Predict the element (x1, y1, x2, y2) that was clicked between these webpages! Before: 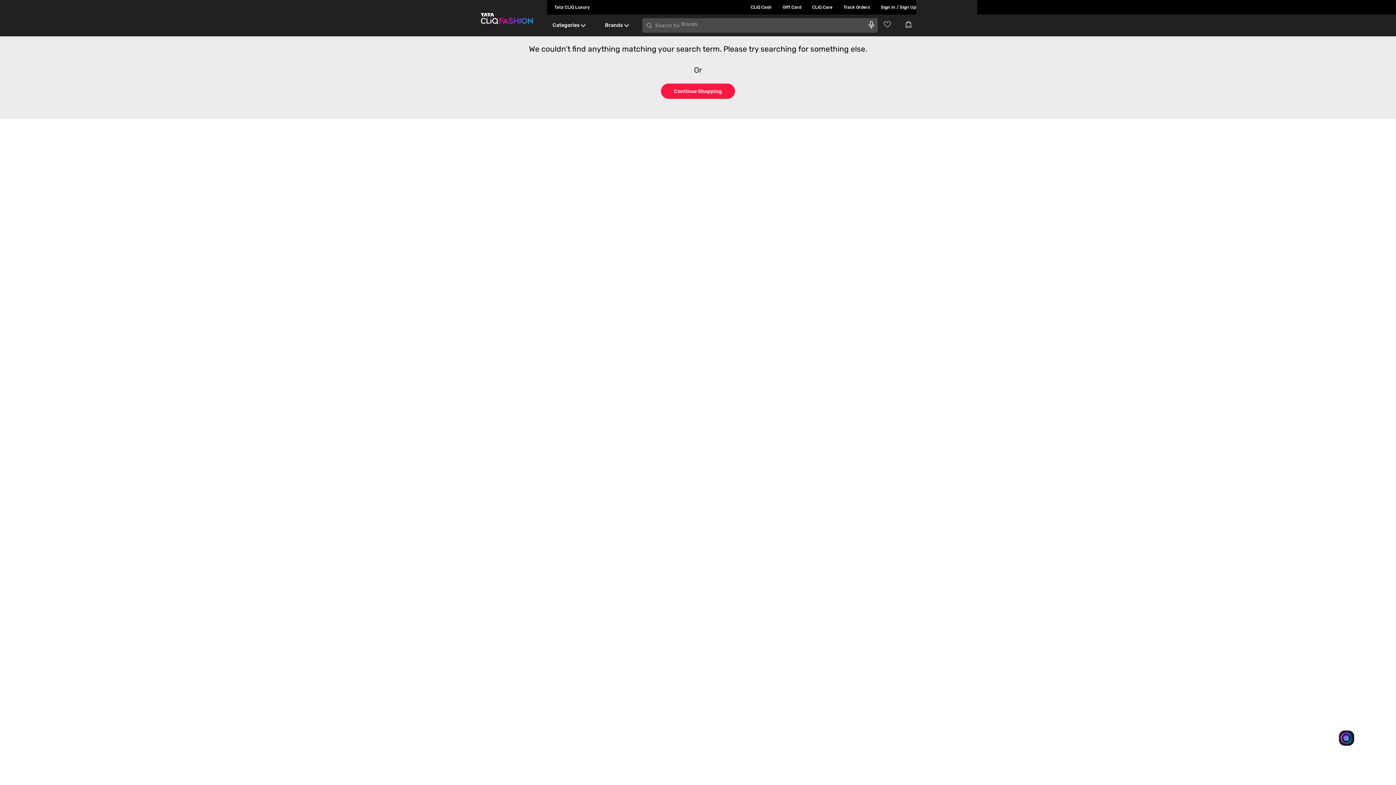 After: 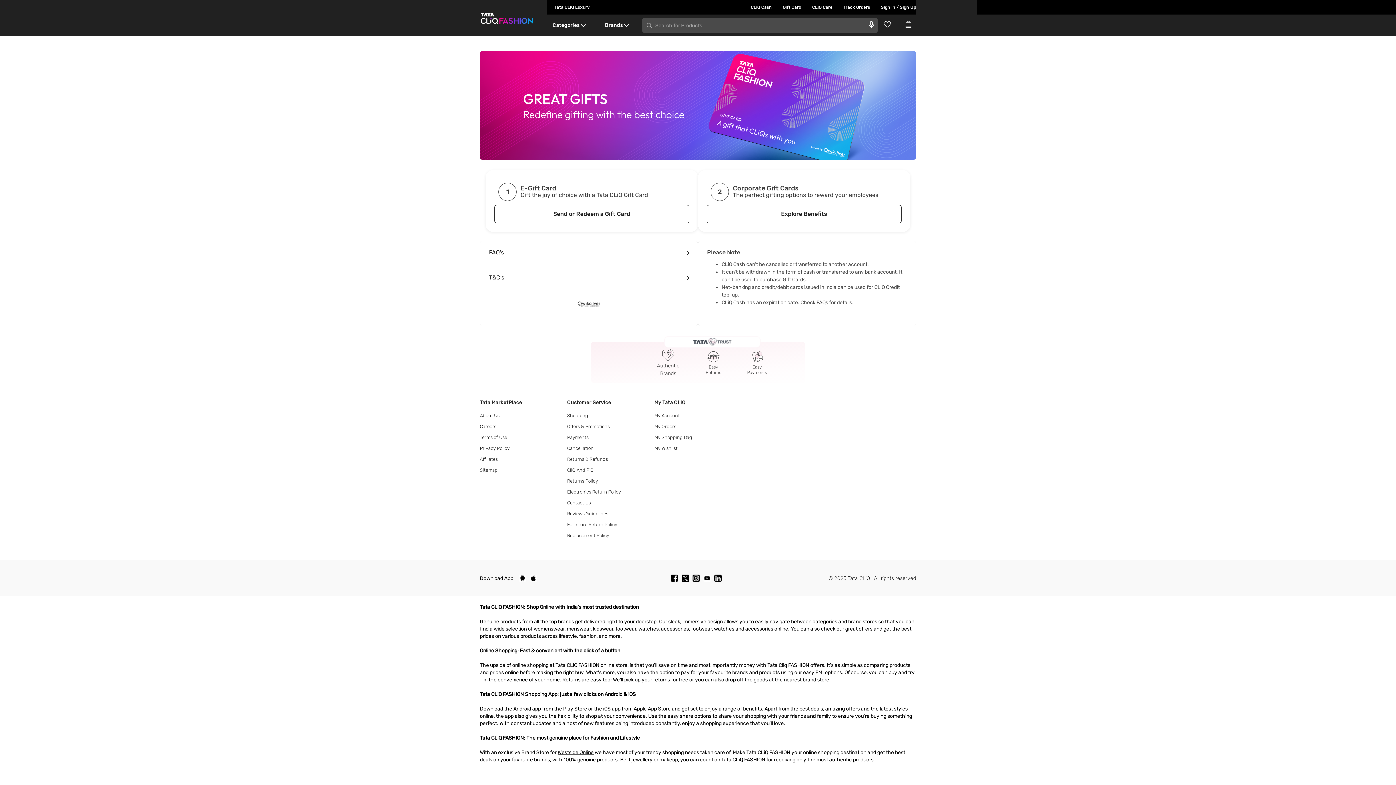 Action: bbox: (772, 0, 801, 14) label: Gift Card